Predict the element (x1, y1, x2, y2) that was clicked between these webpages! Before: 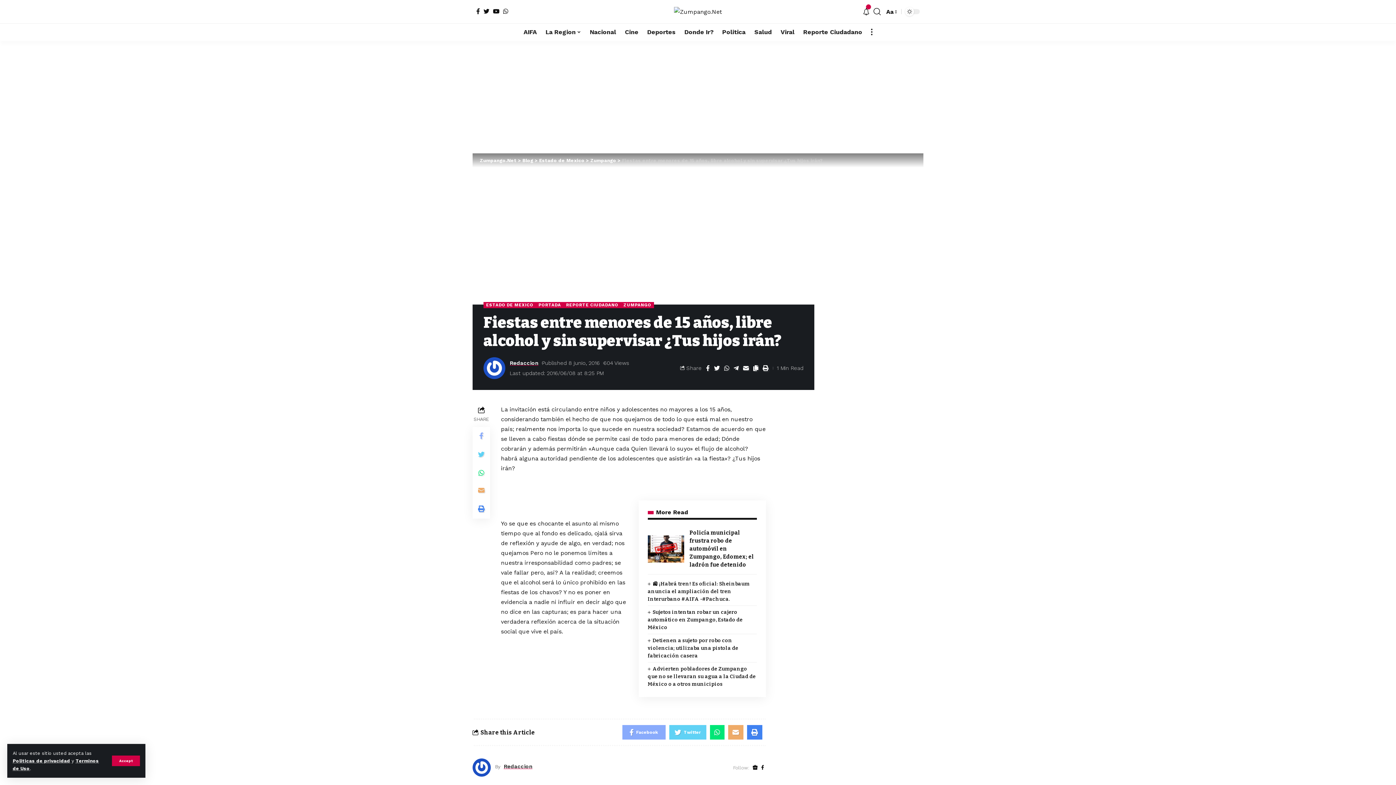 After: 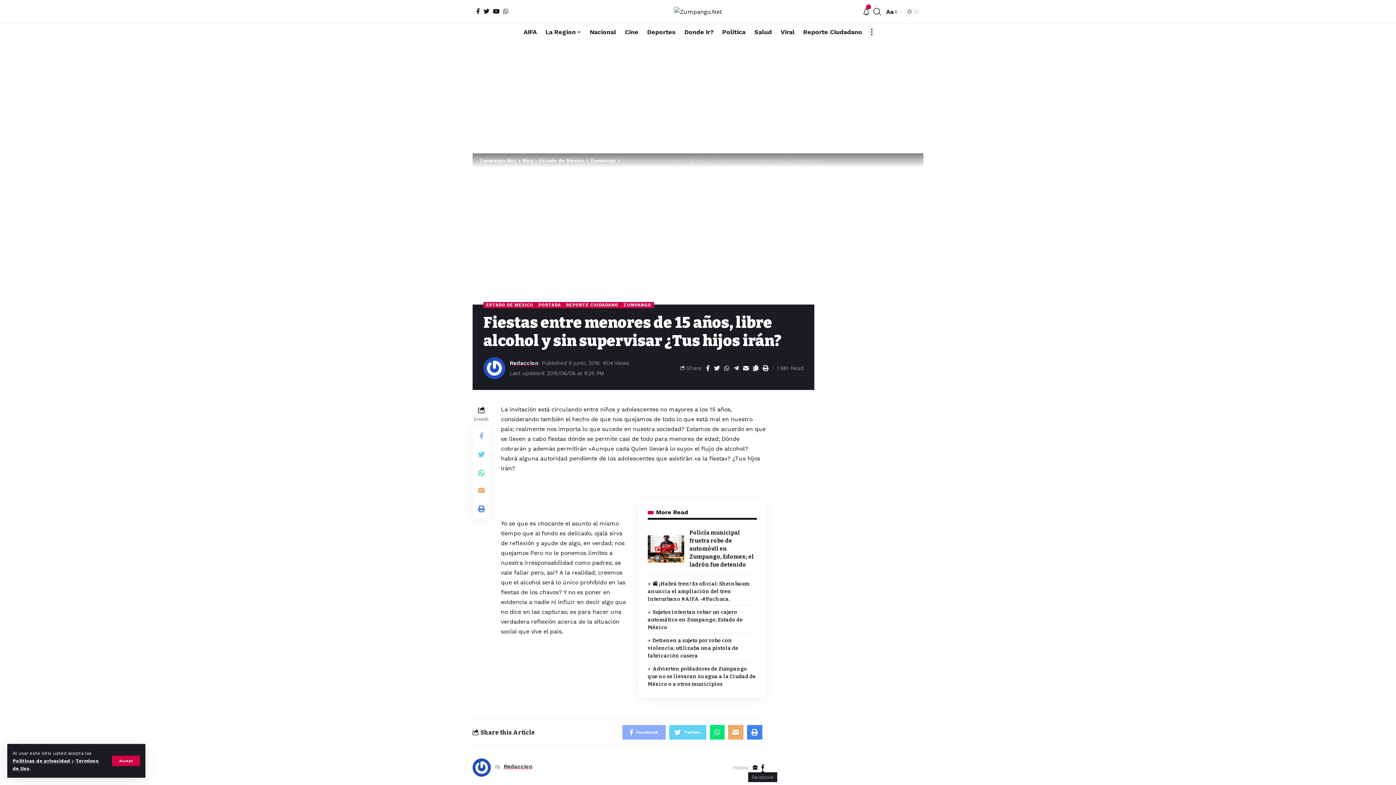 Action: bbox: (759, 765, 766, 770)